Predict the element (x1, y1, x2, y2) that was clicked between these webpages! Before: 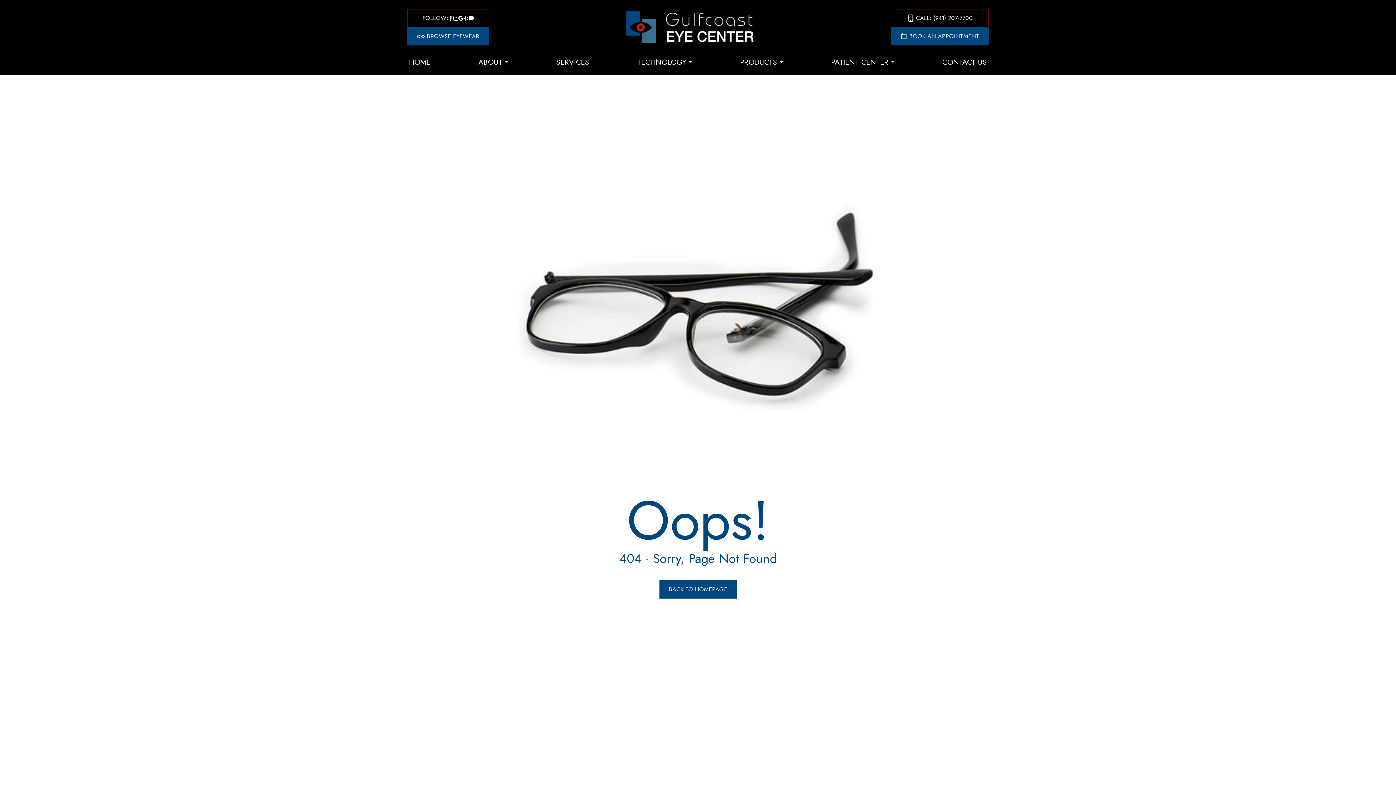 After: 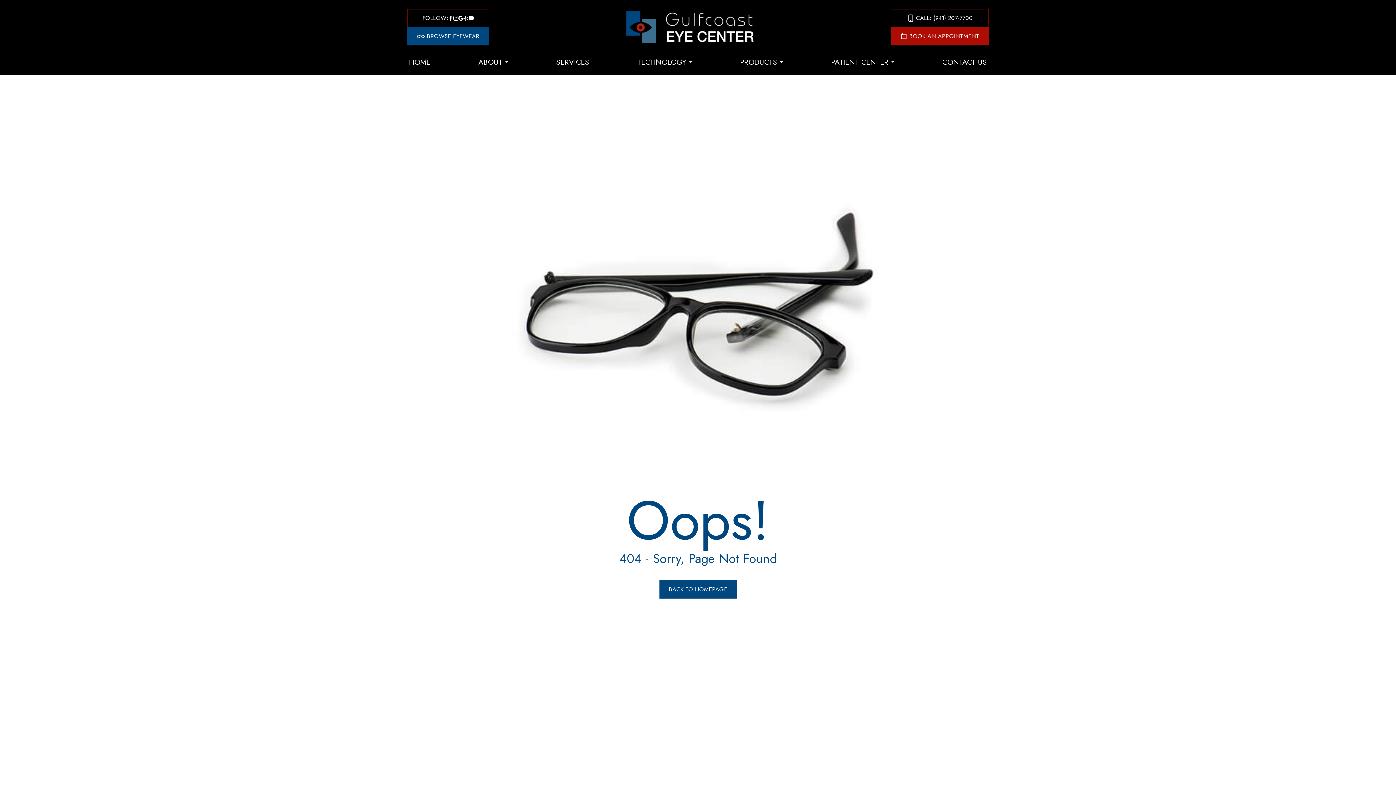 Action: label: BOOK AN APPOINTMENT bbox: (890, 27, 989, 45)